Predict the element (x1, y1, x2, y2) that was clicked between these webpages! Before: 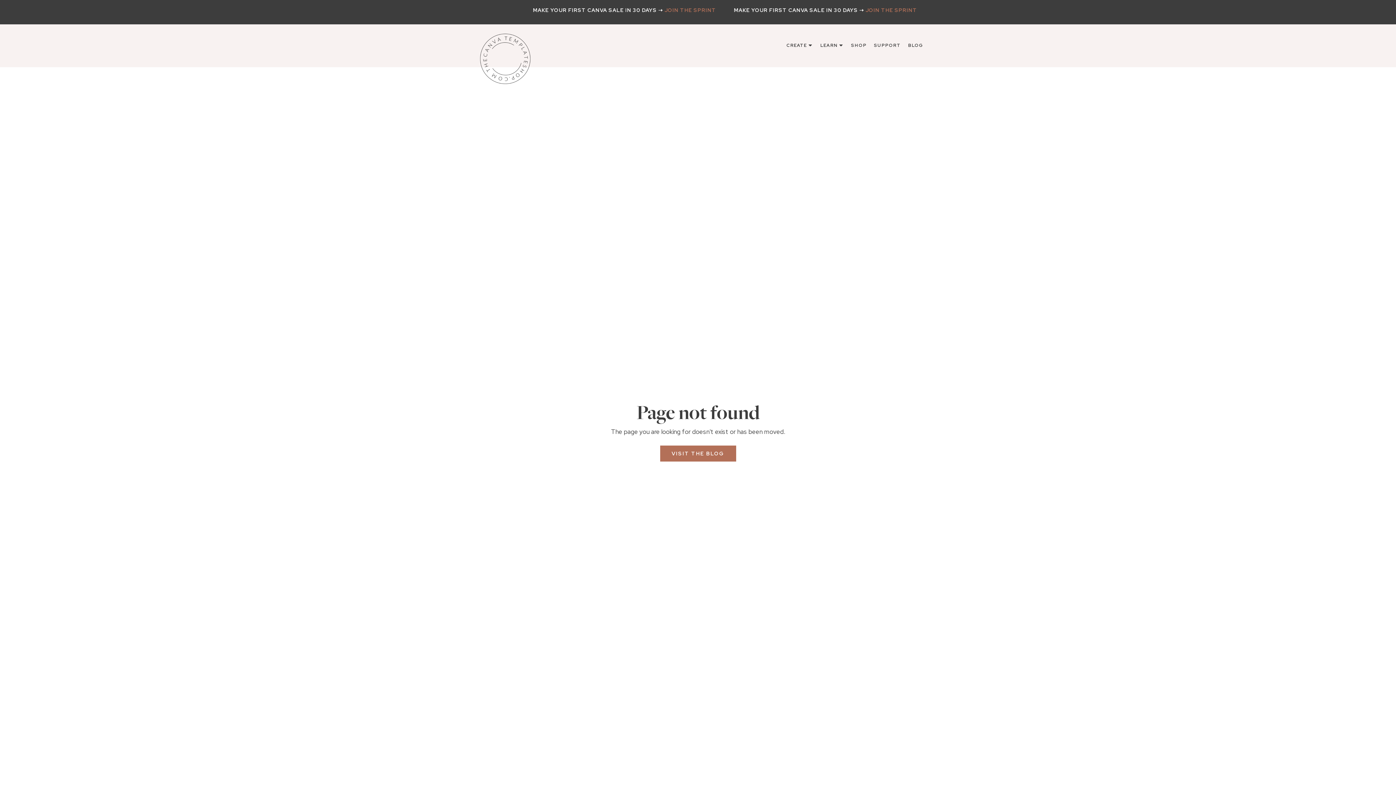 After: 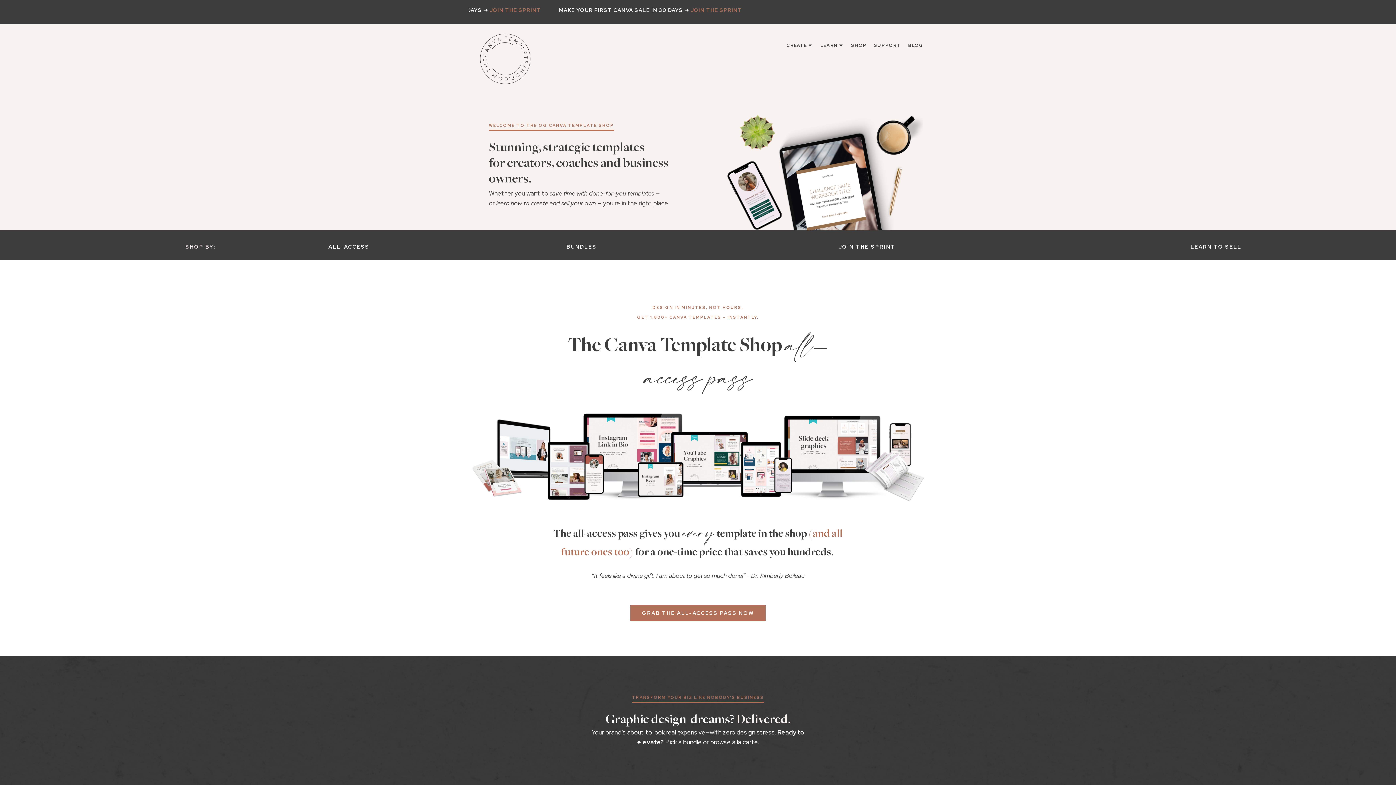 Action: bbox: (469, 31, 541, 58)